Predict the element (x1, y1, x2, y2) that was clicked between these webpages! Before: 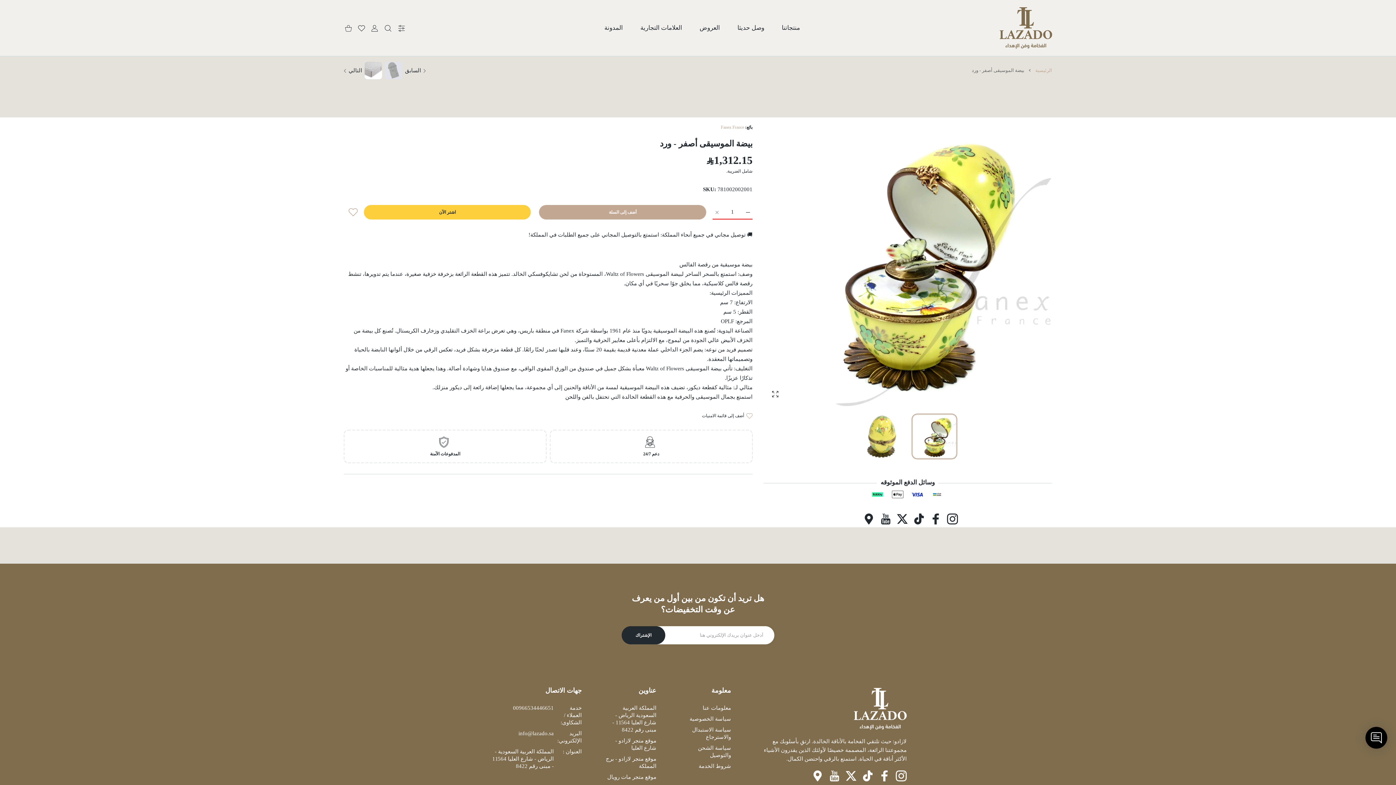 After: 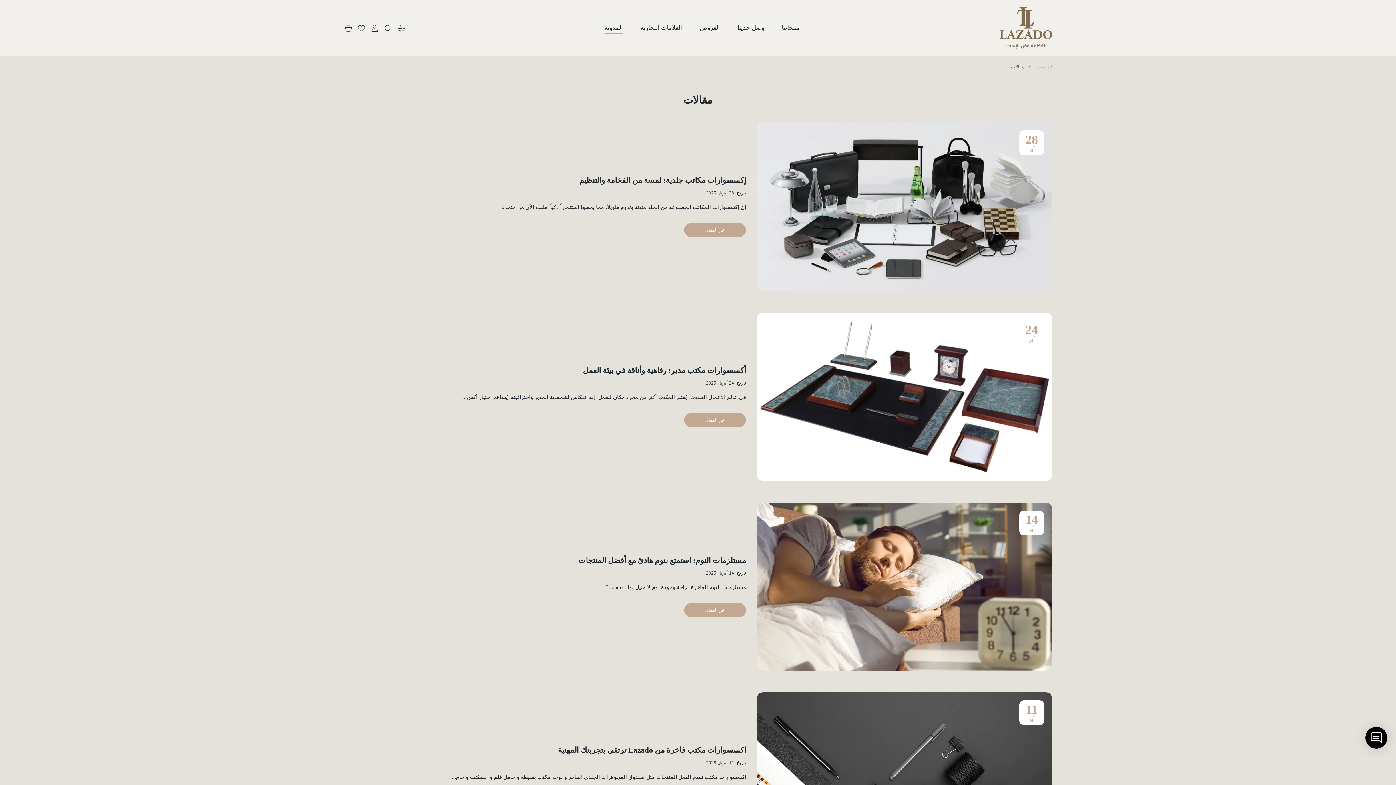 Action: bbox: (595, 17, 632, 38) label: المدونة